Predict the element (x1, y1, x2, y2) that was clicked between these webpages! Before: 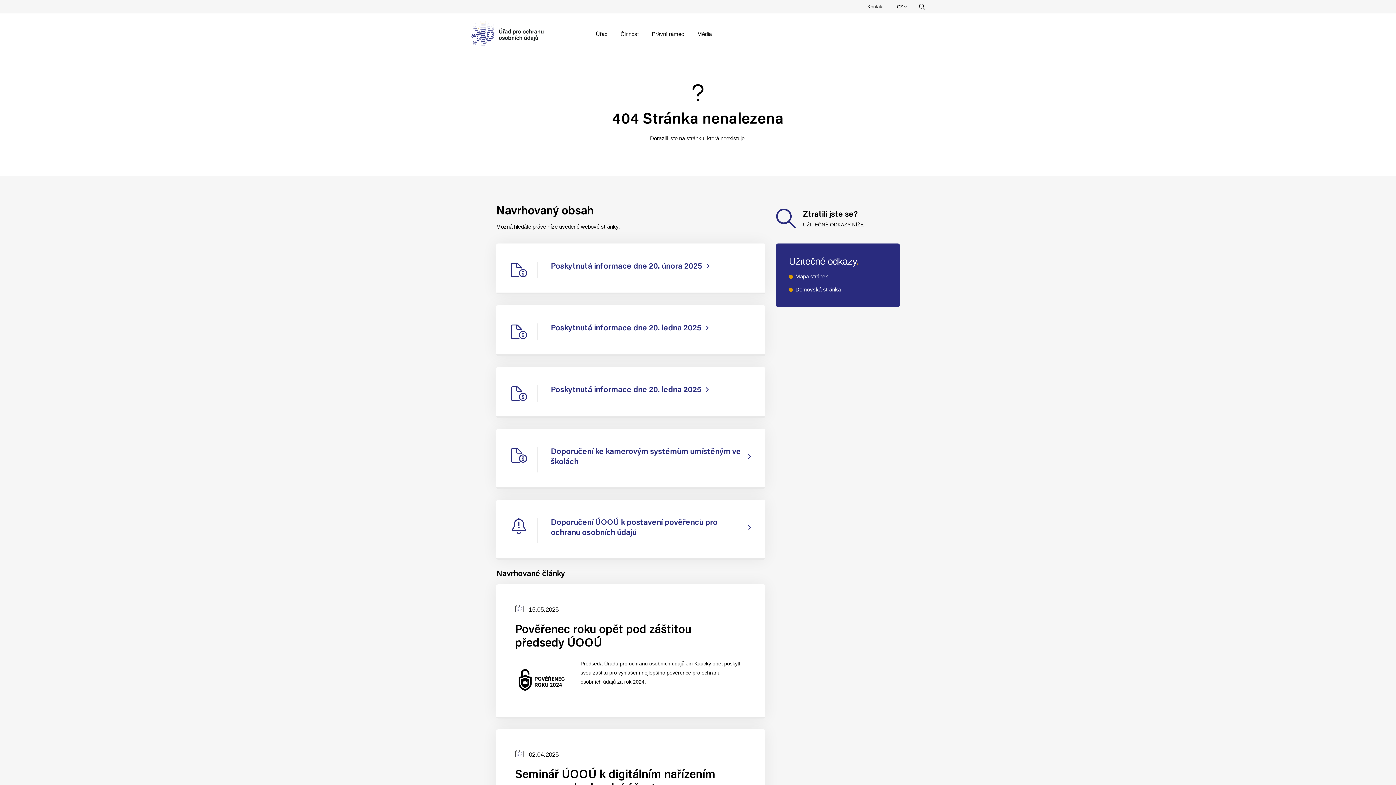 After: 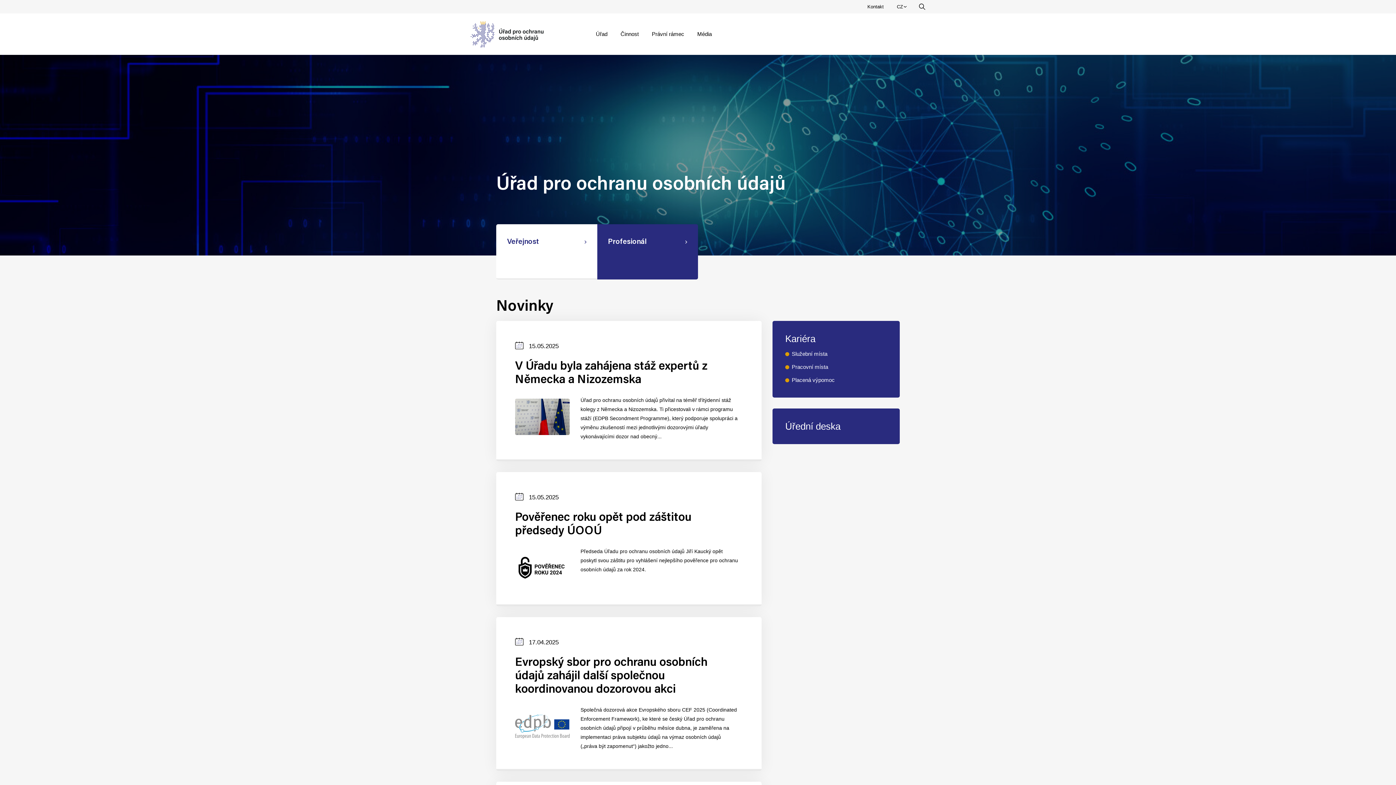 Action: bbox: (795, 286, 841, 292) label: Domovská stránka